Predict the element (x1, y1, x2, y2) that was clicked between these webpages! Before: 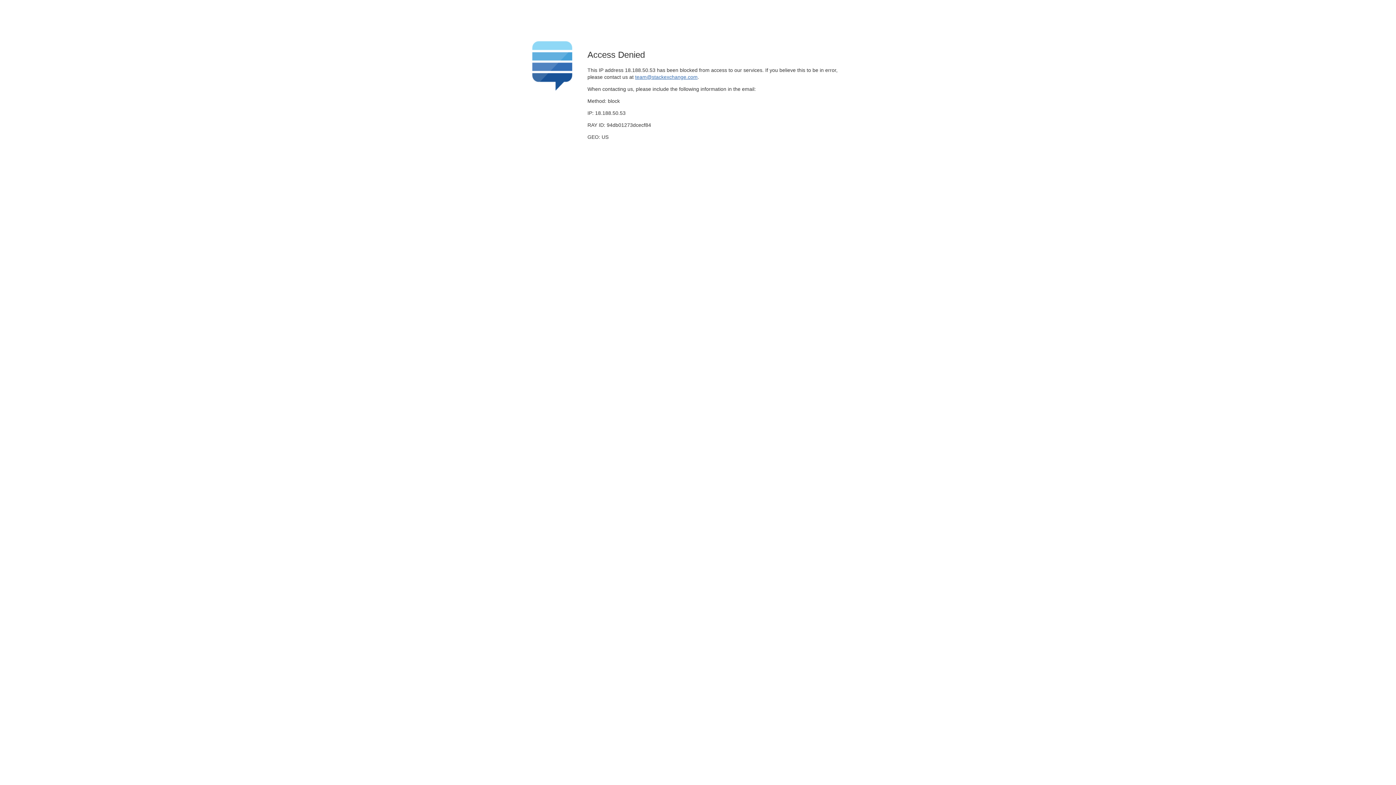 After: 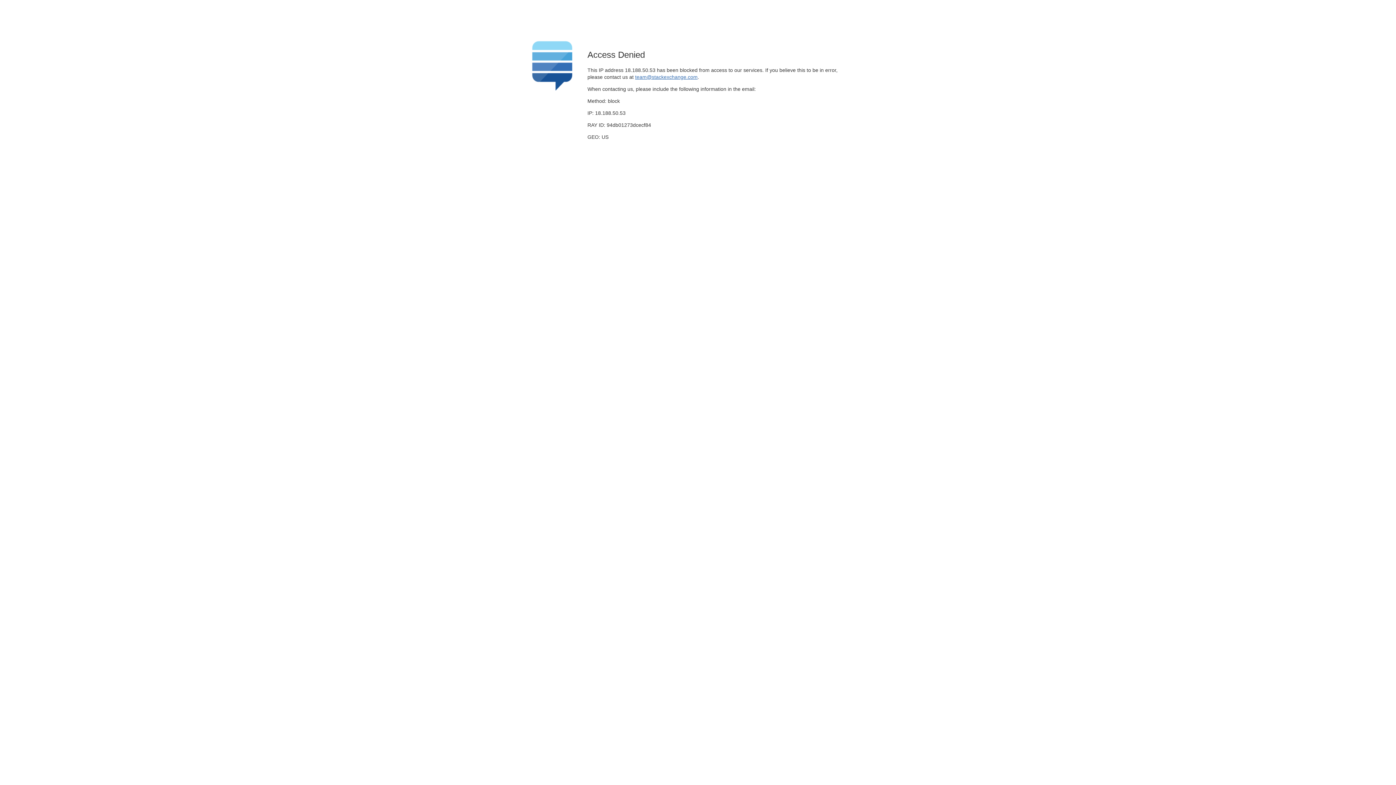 Action: label: team@stackexchange.com bbox: (635, 74, 697, 79)